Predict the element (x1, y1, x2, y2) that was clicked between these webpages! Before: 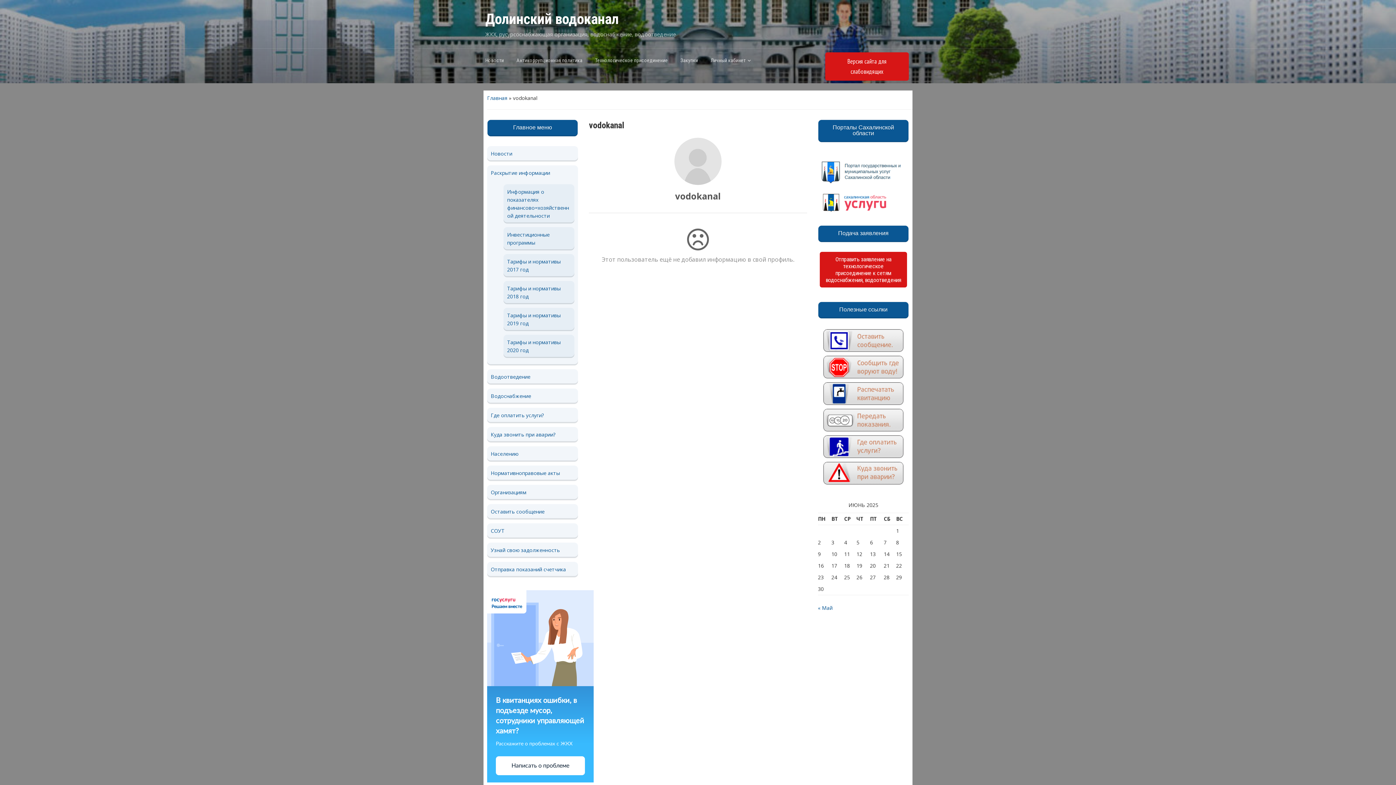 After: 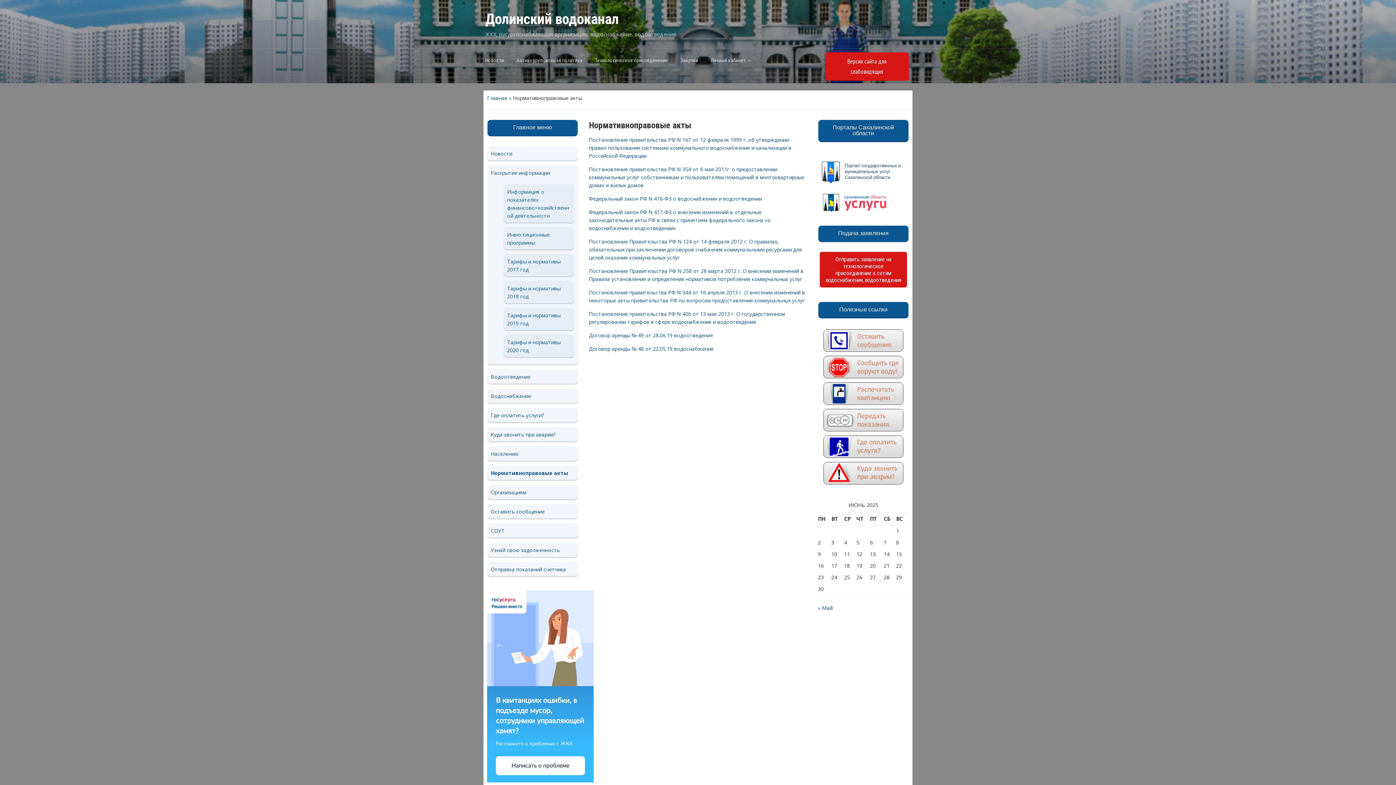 Action: label: Нормативноправовые акты bbox: (490, 469, 560, 476)